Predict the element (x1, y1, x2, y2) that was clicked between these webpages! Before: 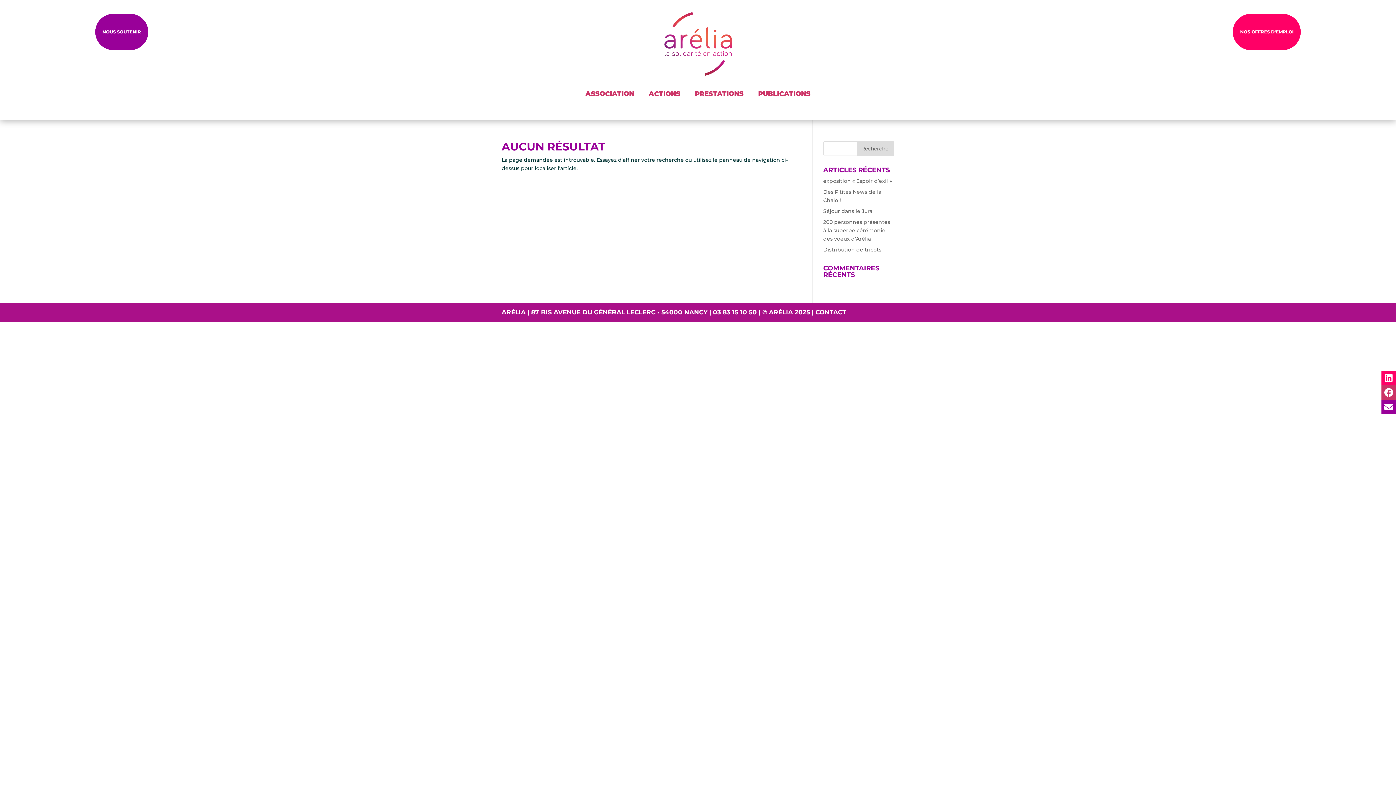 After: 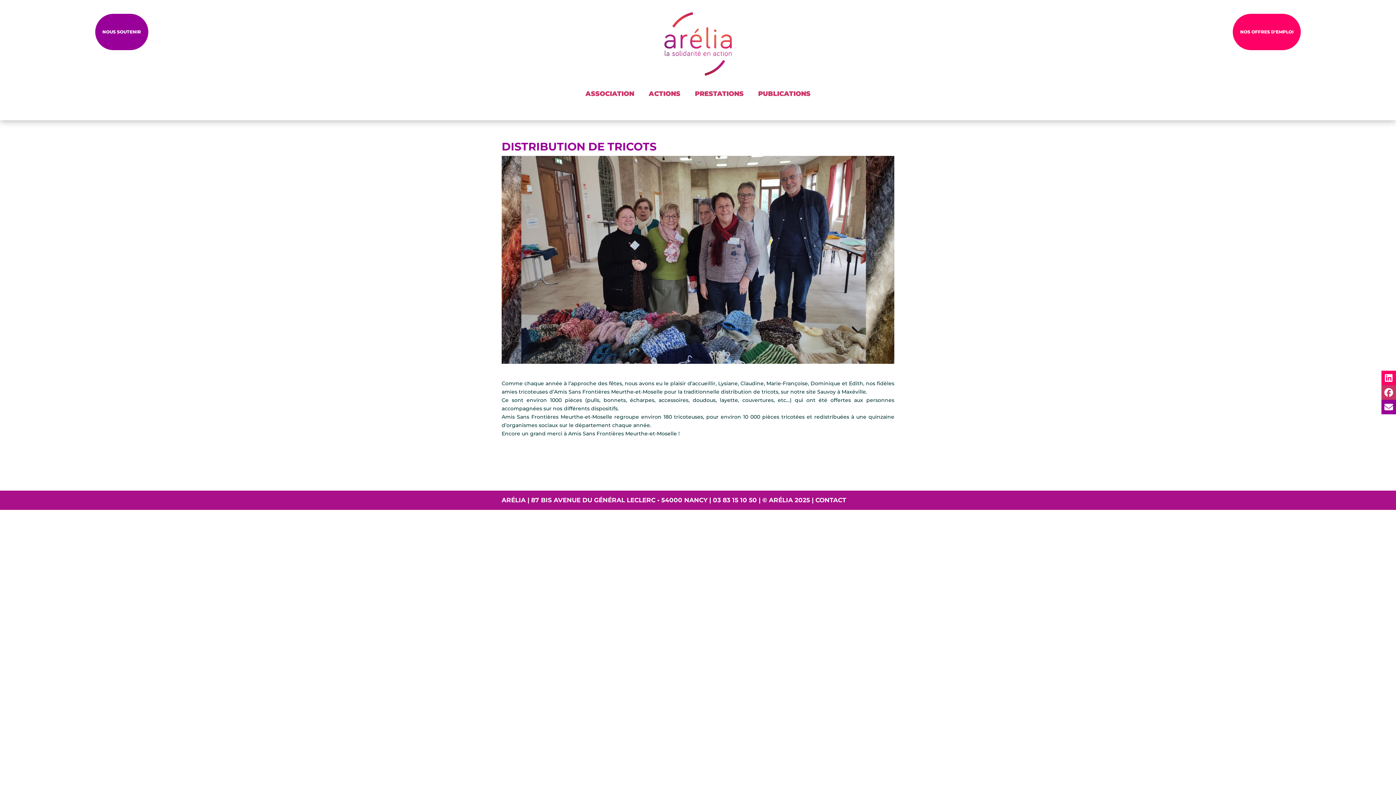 Action: label: Distribution de tricots bbox: (823, 246, 881, 253)